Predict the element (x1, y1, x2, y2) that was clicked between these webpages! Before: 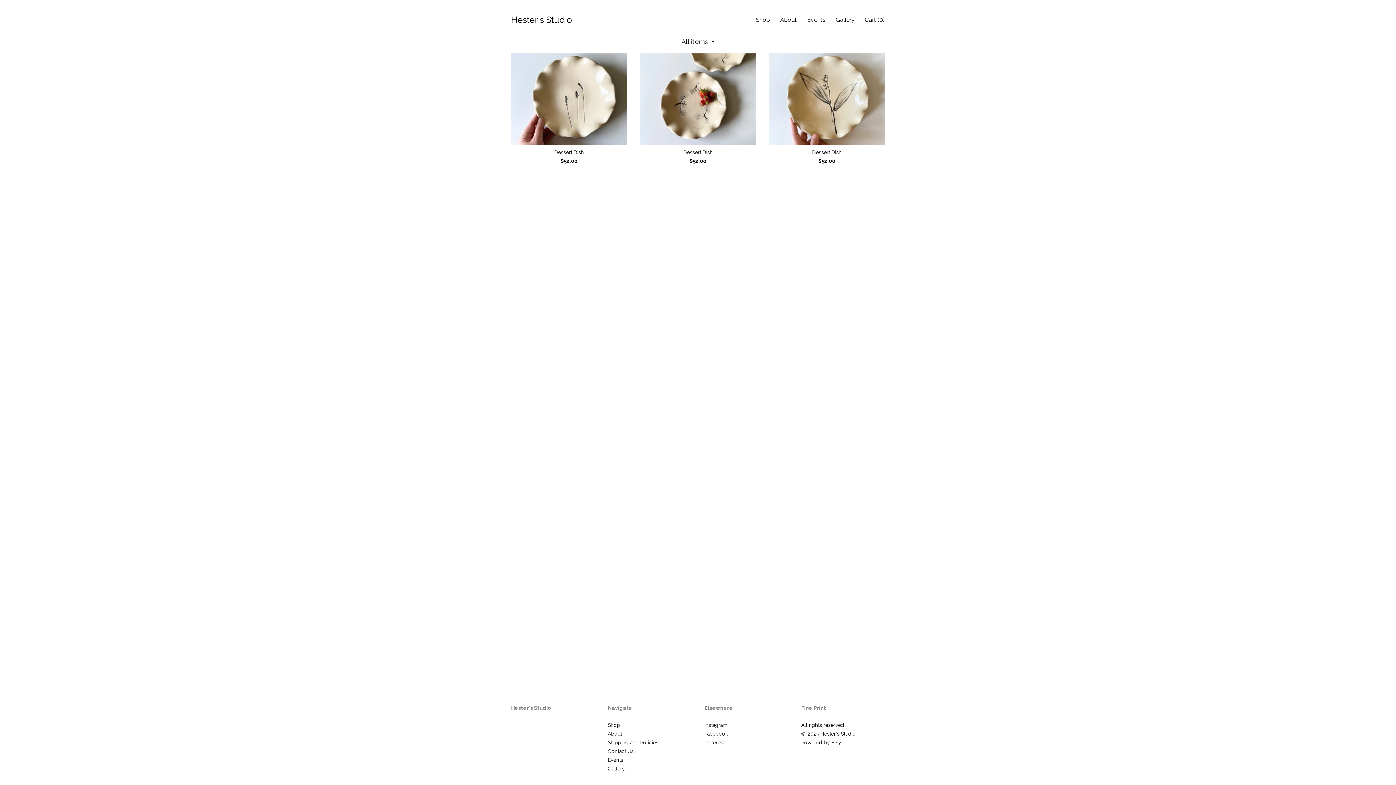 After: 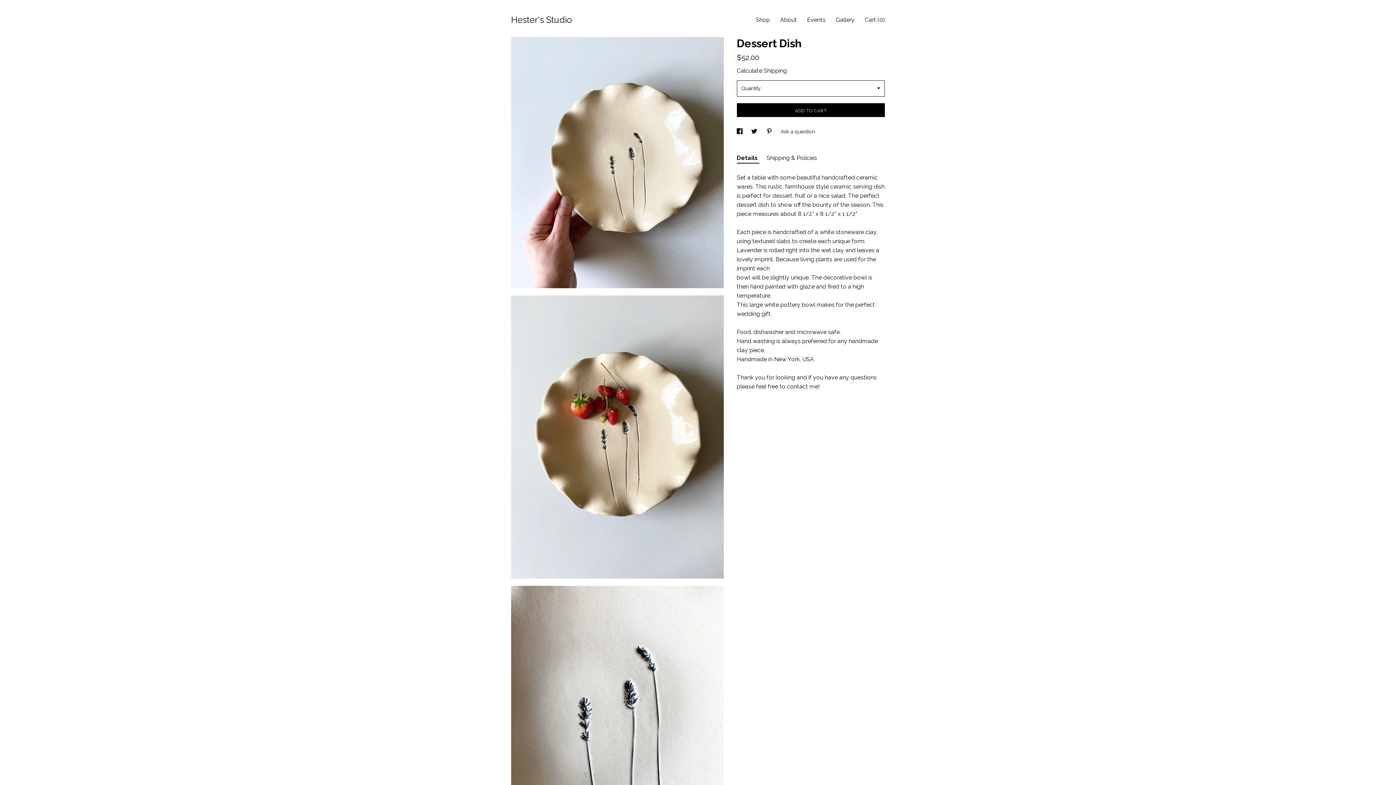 Action: bbox: (511, 53, 627, 164) label: Dessert Dish
$52.00